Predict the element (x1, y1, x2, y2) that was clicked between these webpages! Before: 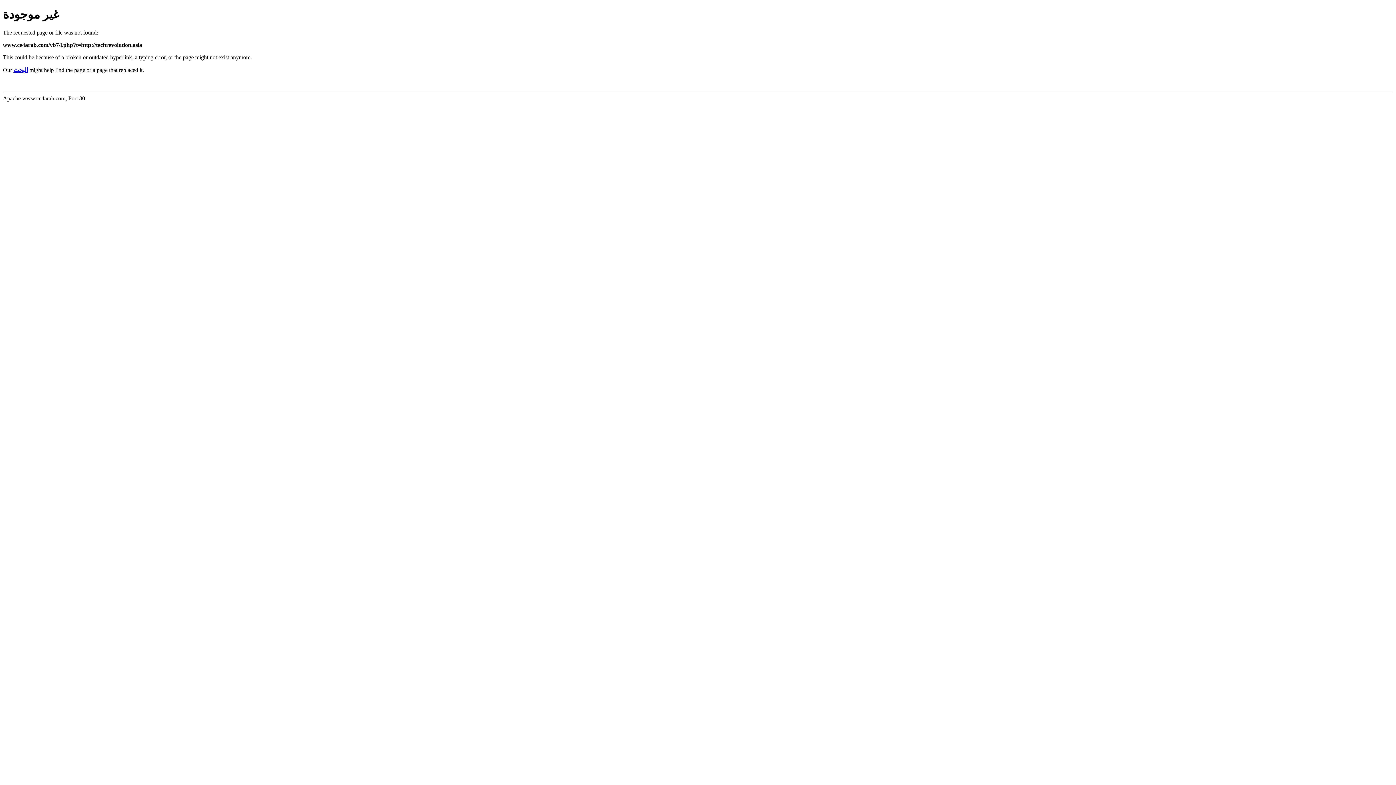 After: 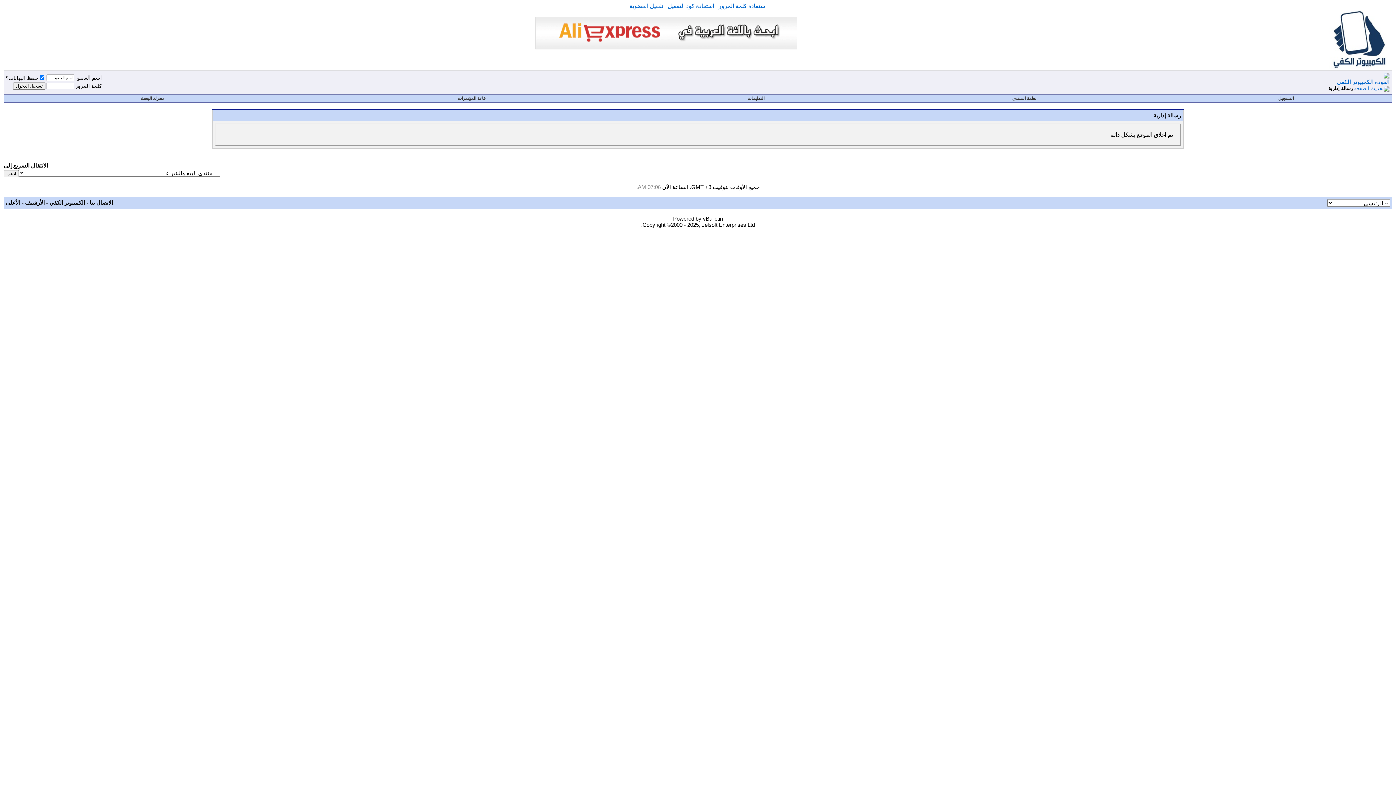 Action: label: البحث bbox: (13, 66, 28, 73)